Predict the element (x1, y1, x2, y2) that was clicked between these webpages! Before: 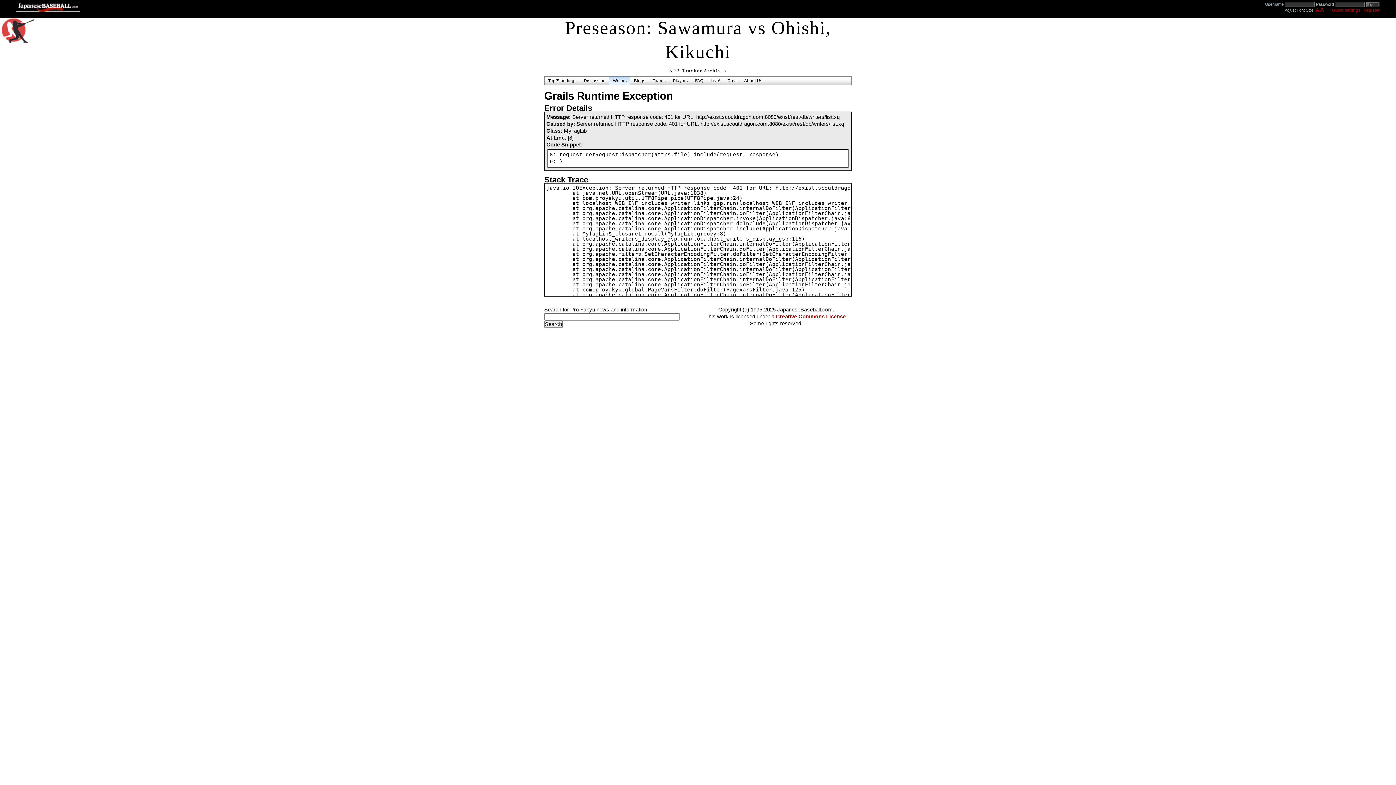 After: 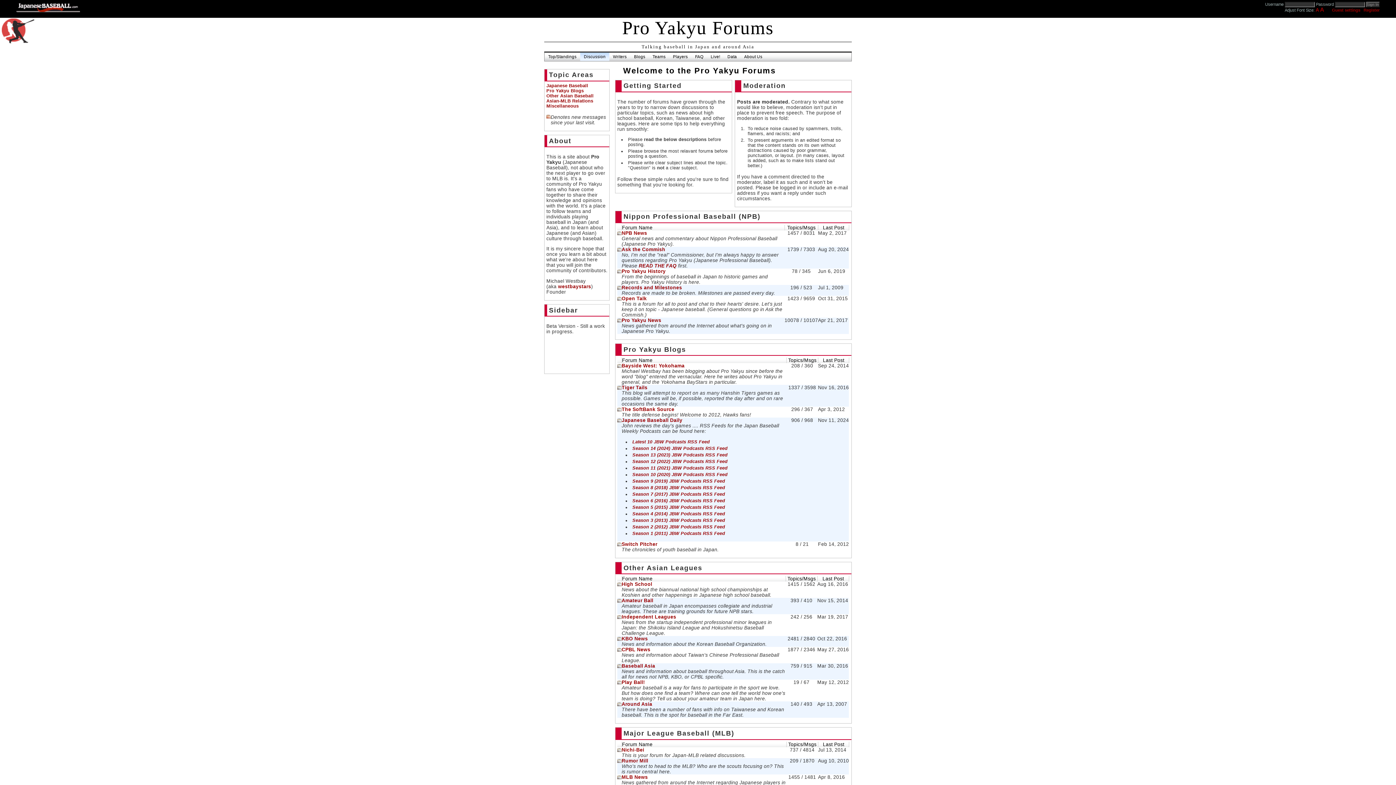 Action: bbox: (580, 76, 609, 85) label: Discussion